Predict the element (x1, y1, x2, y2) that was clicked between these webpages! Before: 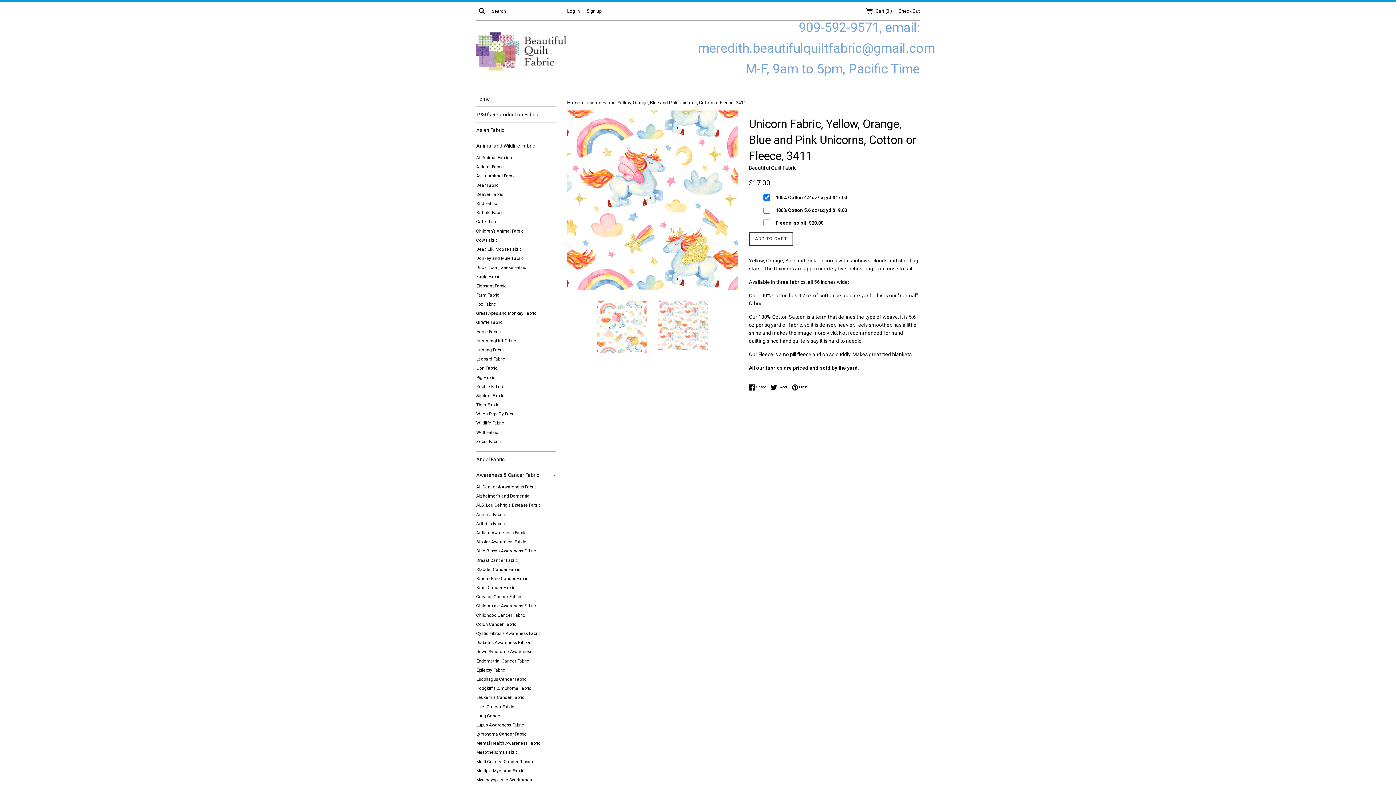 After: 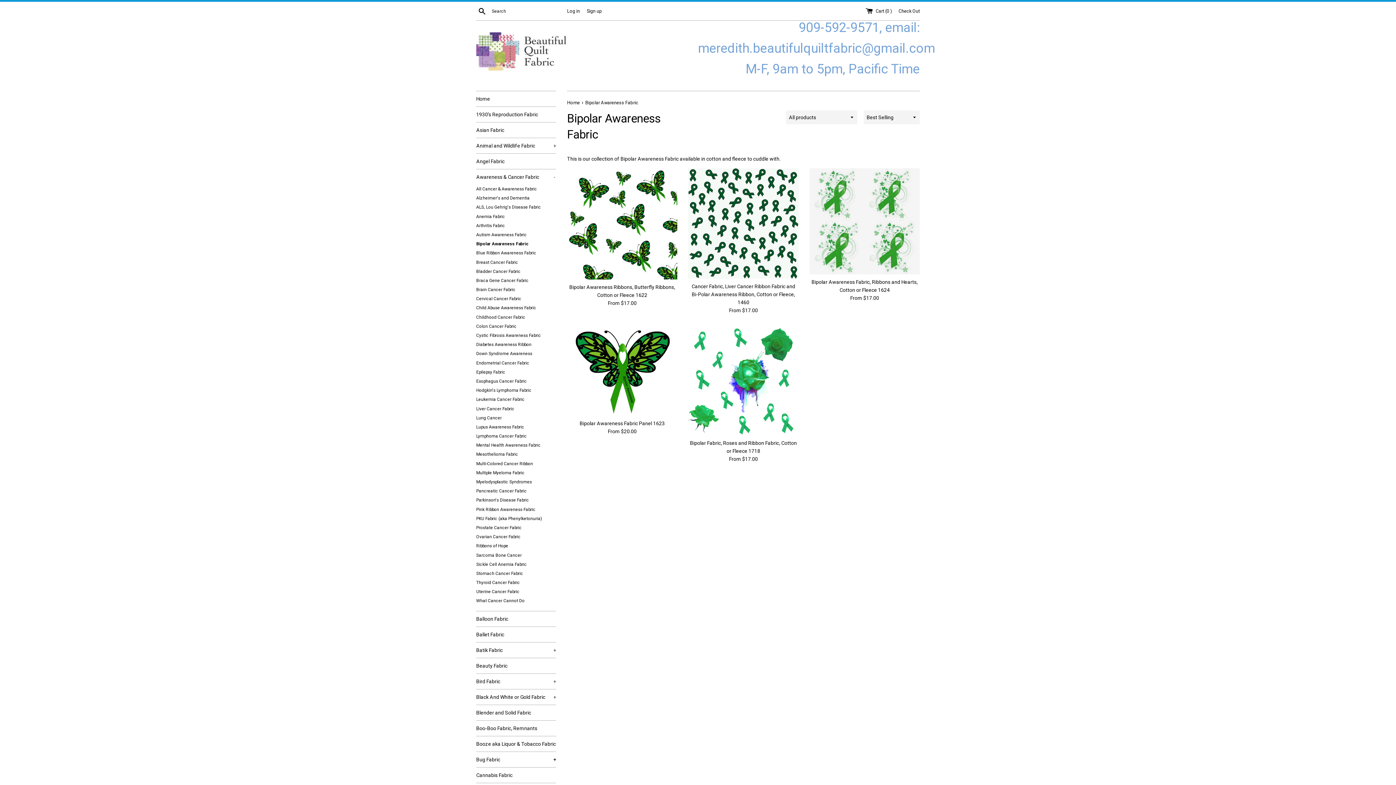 Action: bbox: (476, 537, 556, 547) label: Bipolar Awareness Fabric